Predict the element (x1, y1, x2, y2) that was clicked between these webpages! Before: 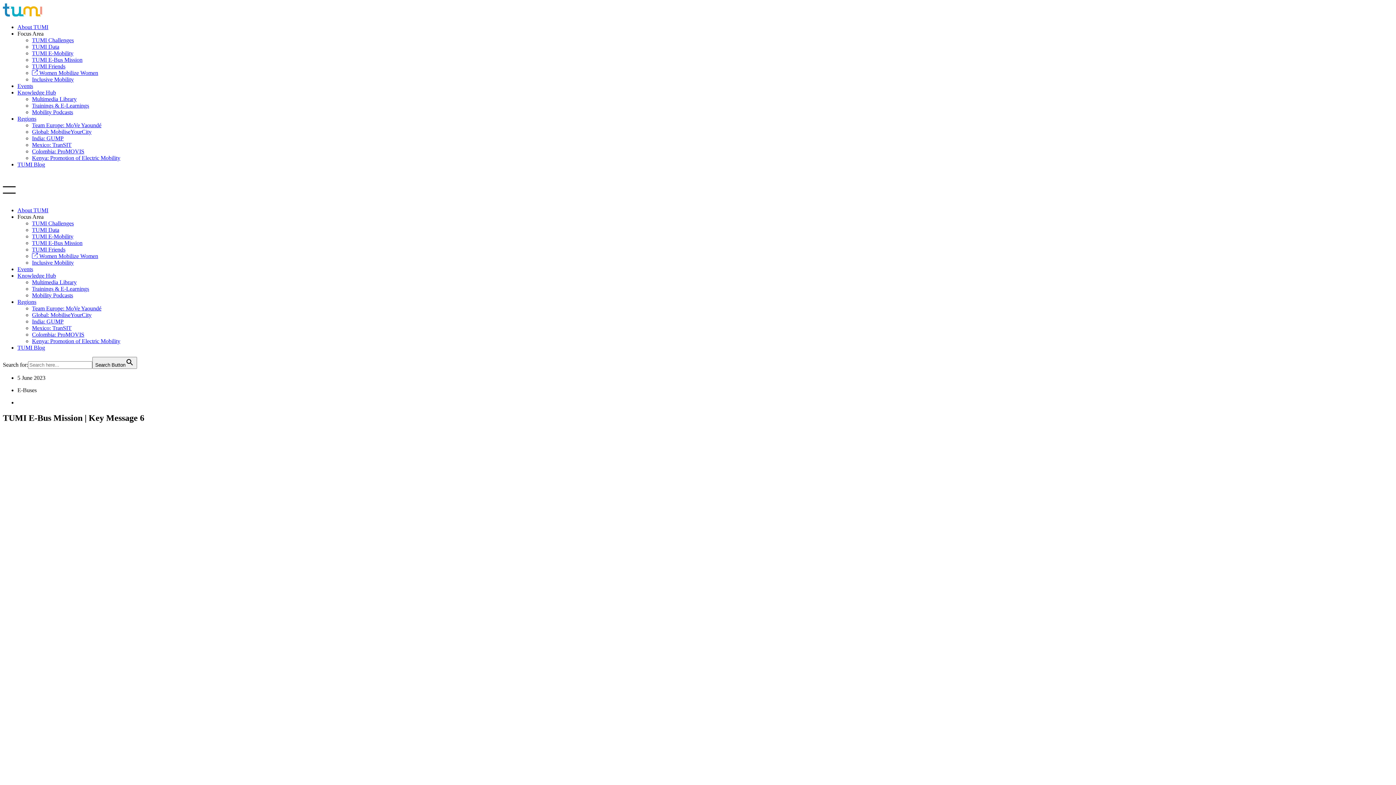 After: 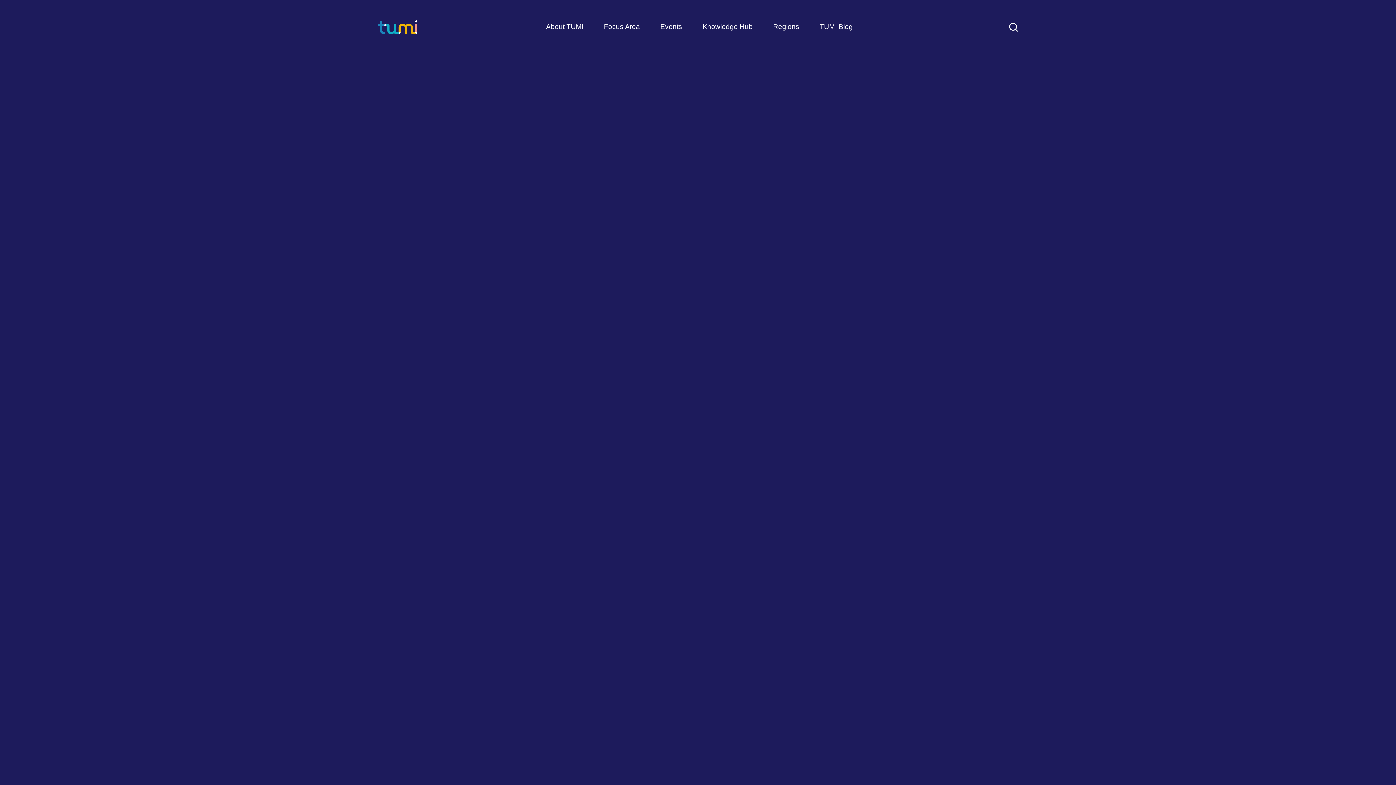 Action: bbox: (32, 246, 65, 252) label: TUMI Friends